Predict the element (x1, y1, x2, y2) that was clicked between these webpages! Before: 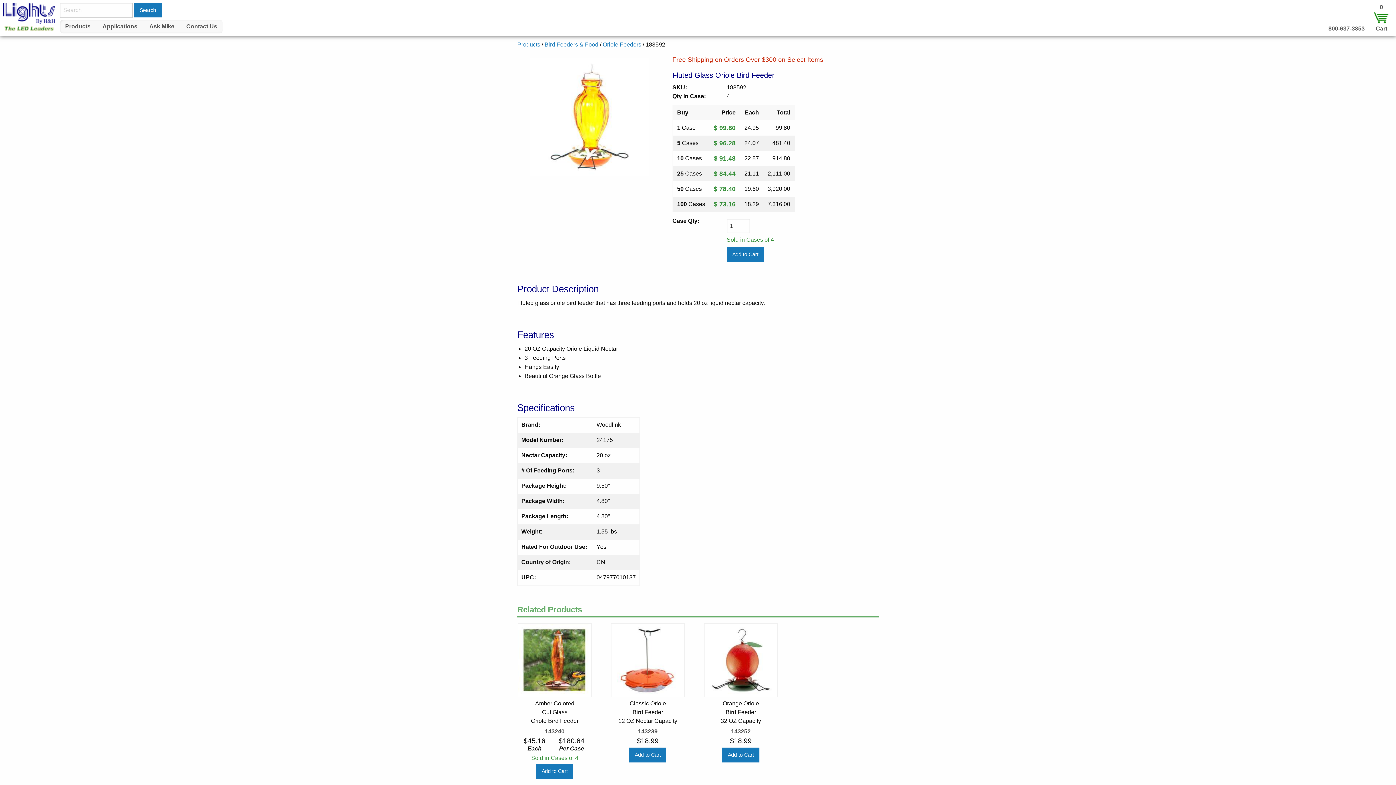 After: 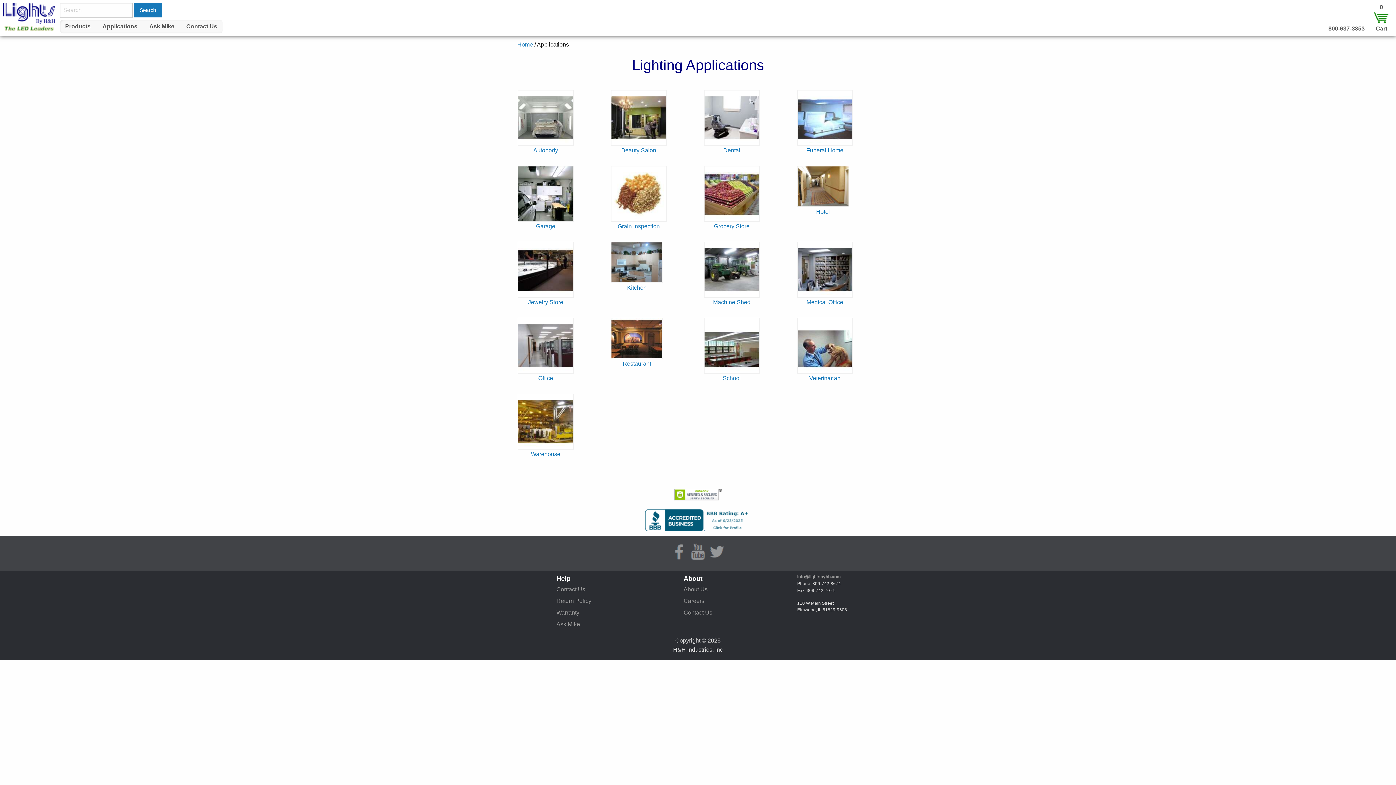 Action: bbox: (97, 19, 142, 33) label: Applications